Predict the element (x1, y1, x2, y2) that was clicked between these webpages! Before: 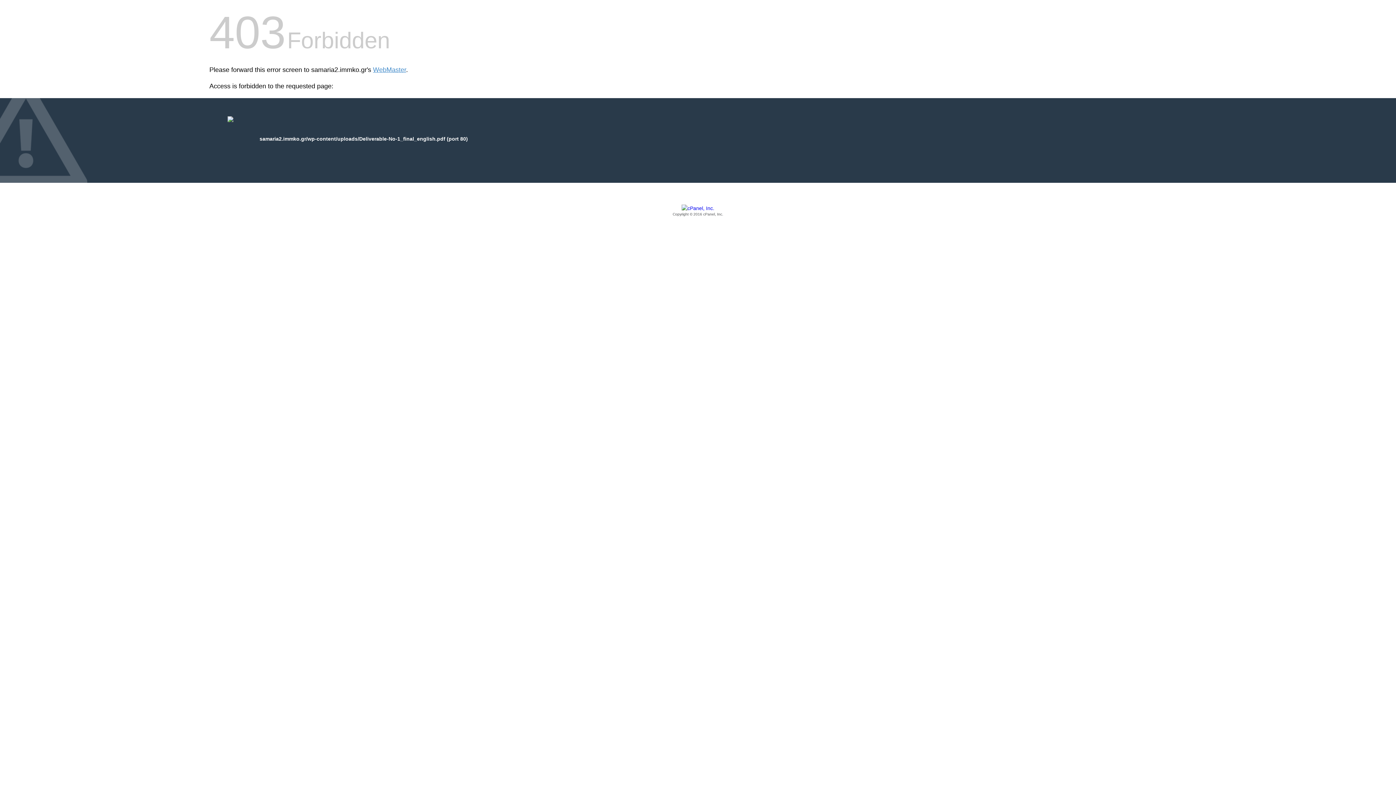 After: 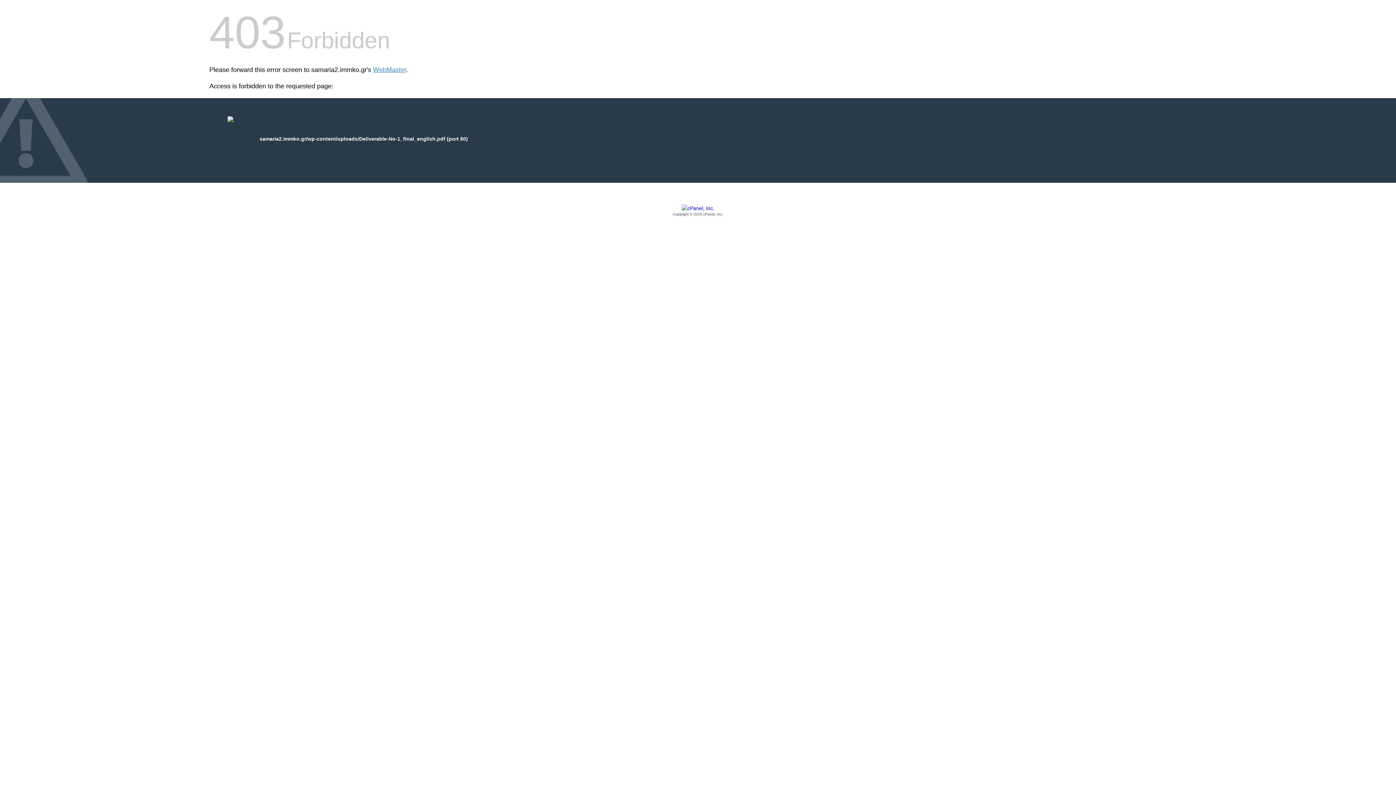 Action: bbox: (209, 205, 1186, 217) label: Copyright © 2016 cPanel, Inc.